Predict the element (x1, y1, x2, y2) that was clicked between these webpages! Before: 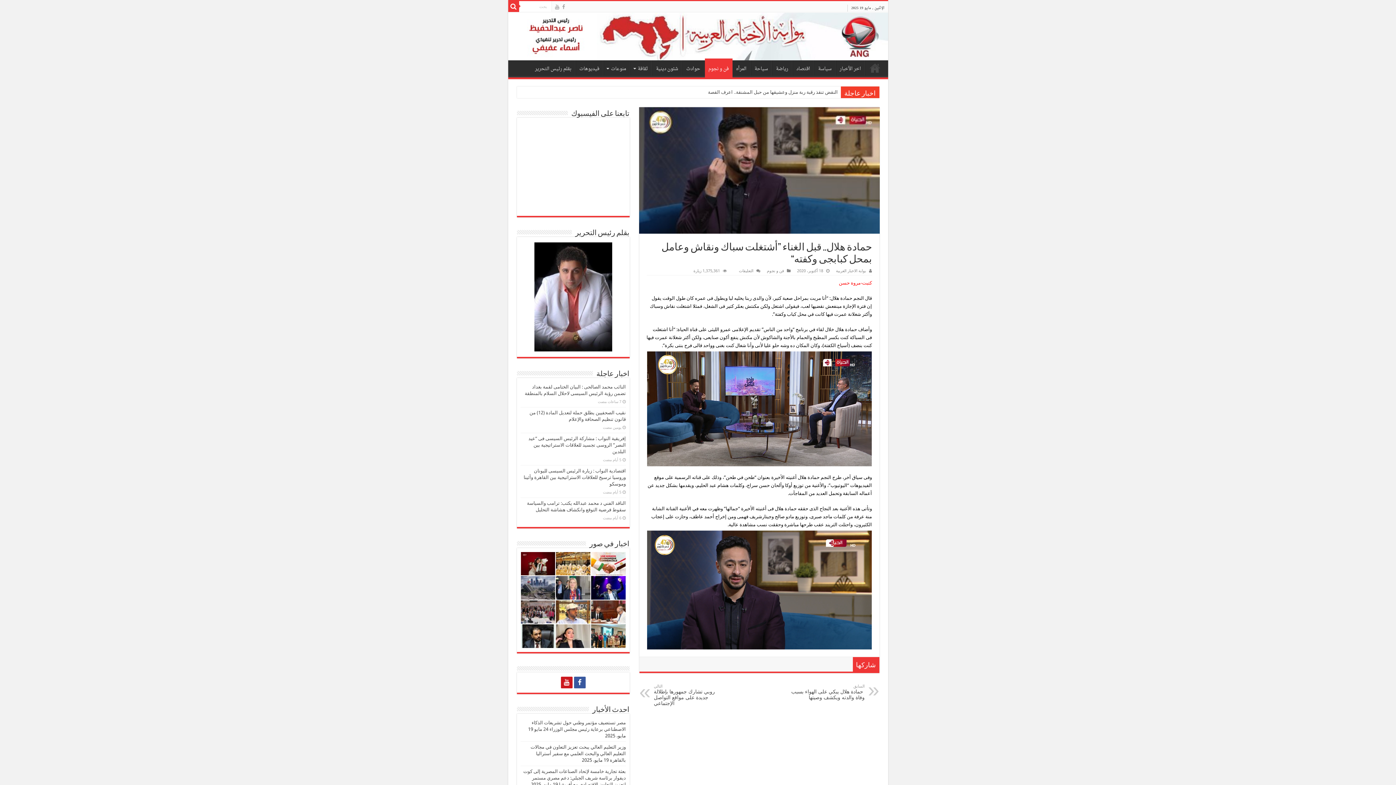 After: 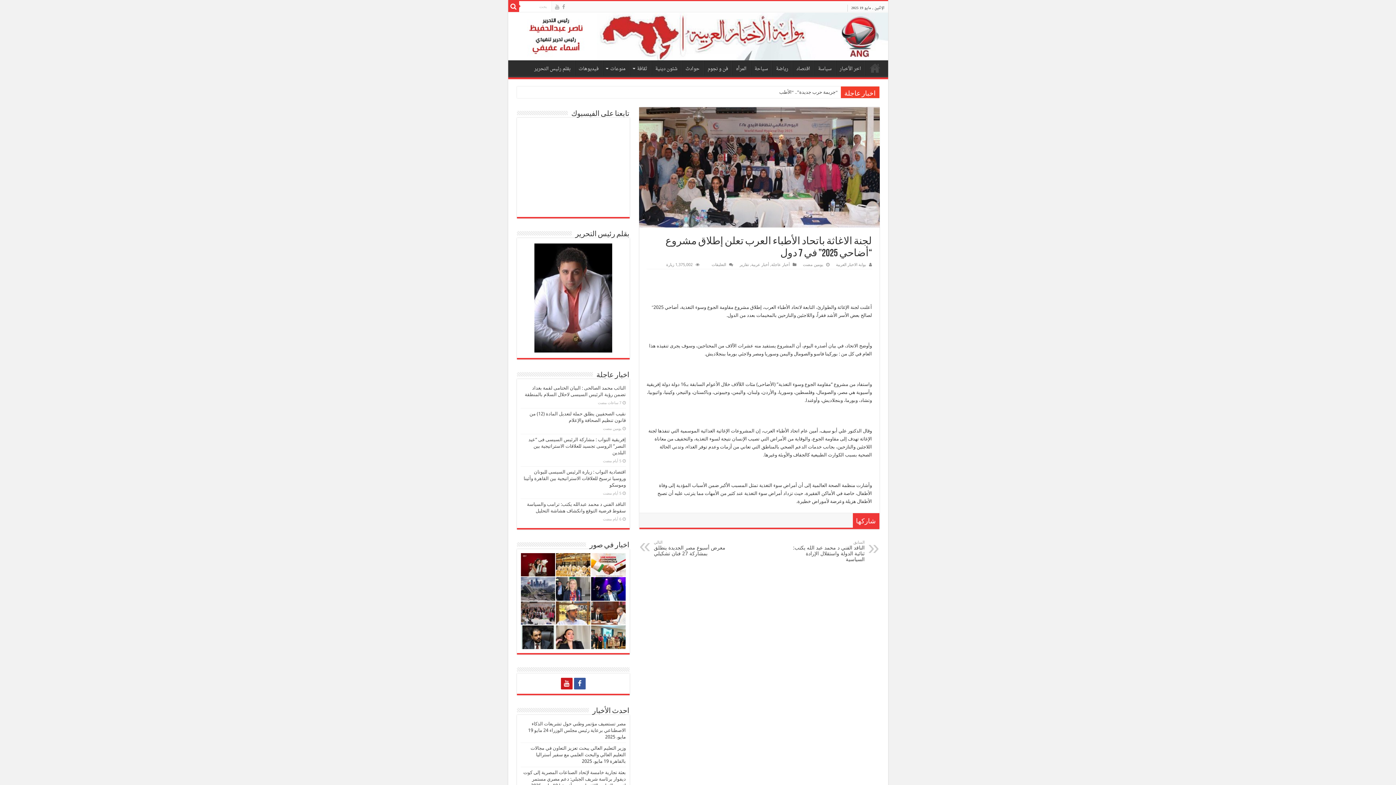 Action: bbox: (520, 600, 555, 624)